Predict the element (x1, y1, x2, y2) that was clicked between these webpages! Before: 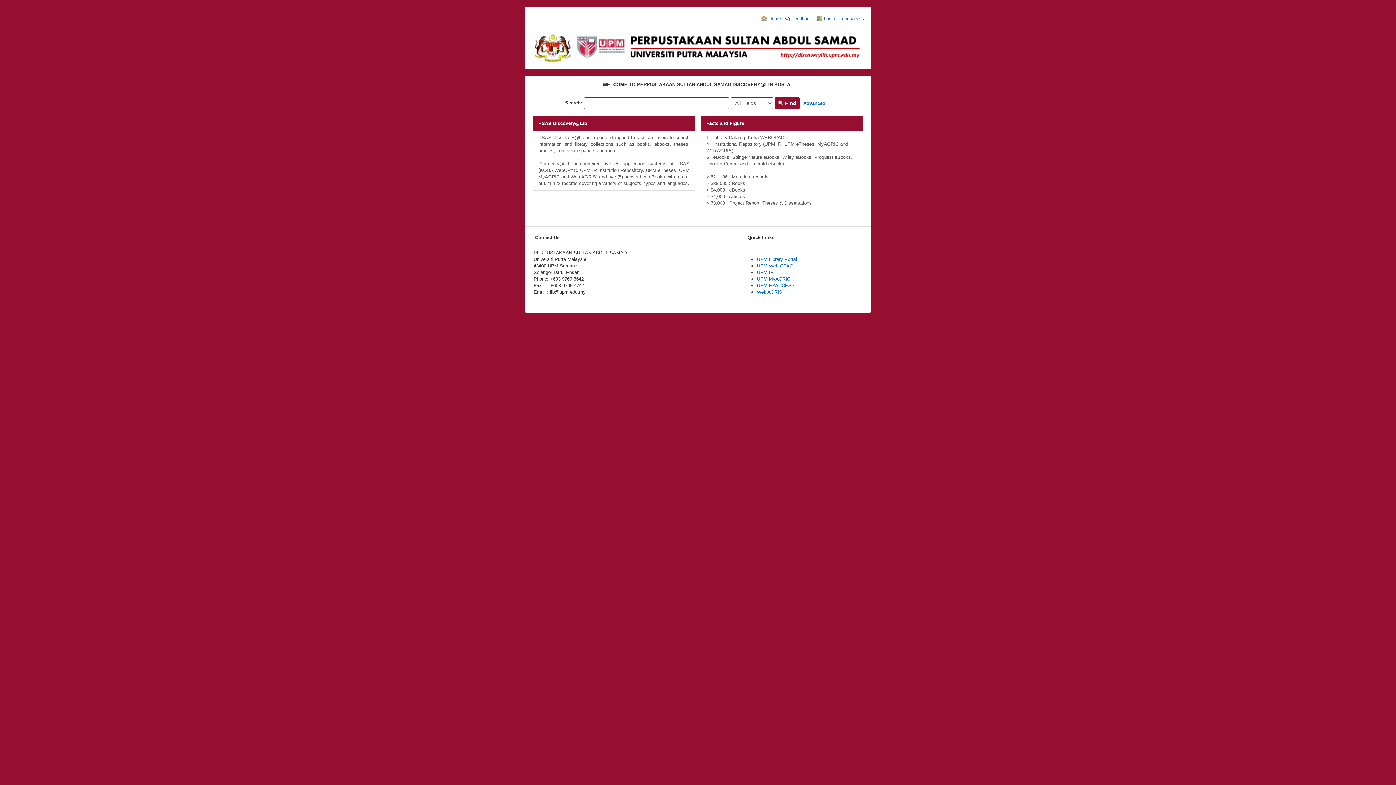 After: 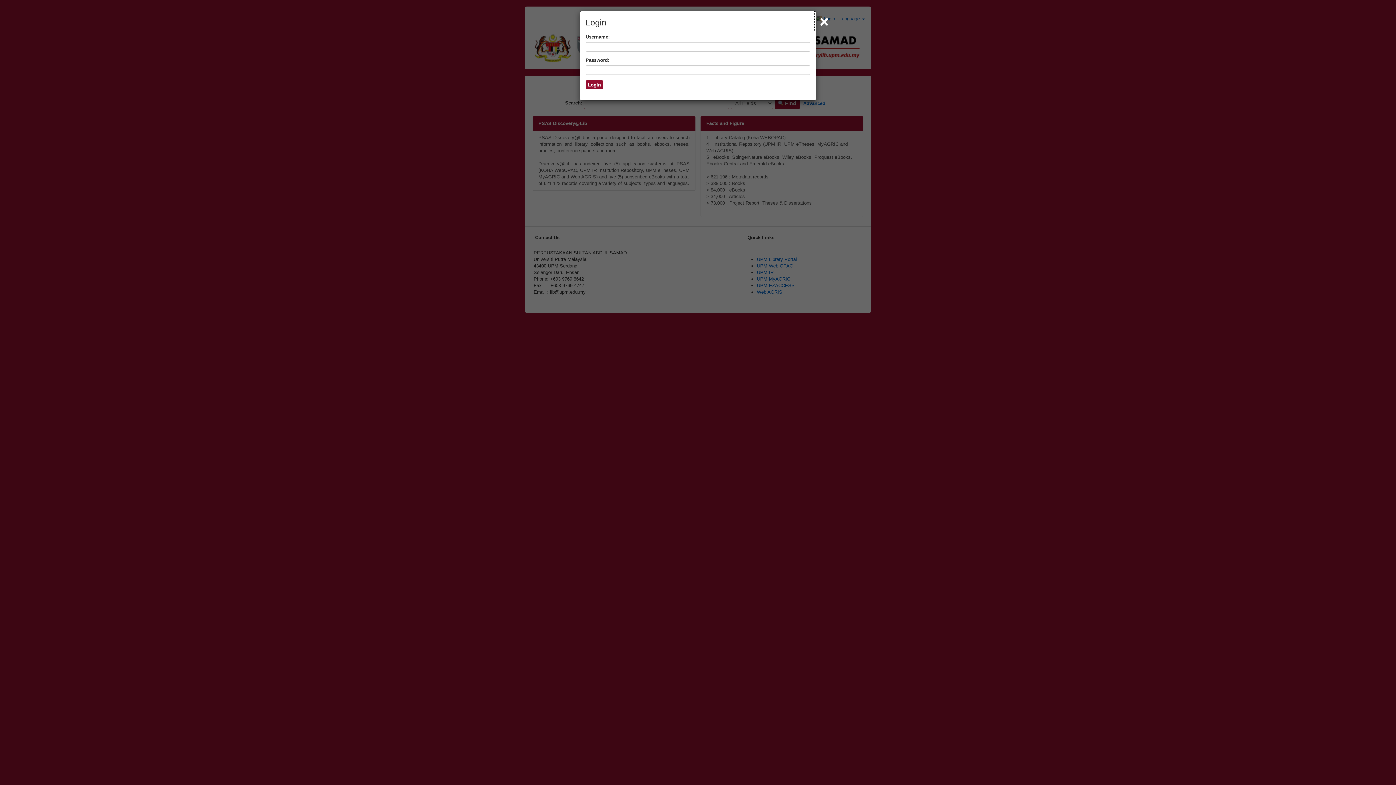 Action: label:  Login bbox: (814, 11, 837, 26)